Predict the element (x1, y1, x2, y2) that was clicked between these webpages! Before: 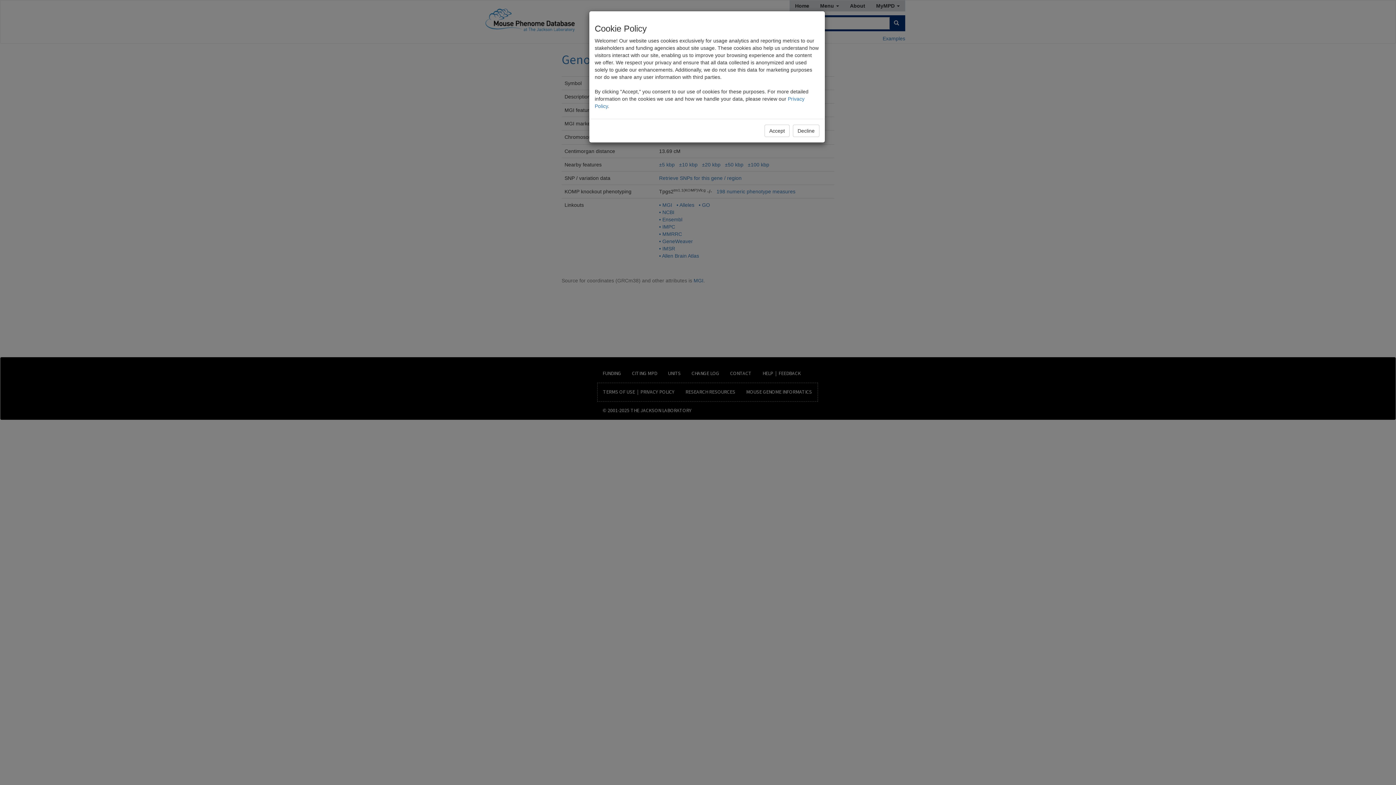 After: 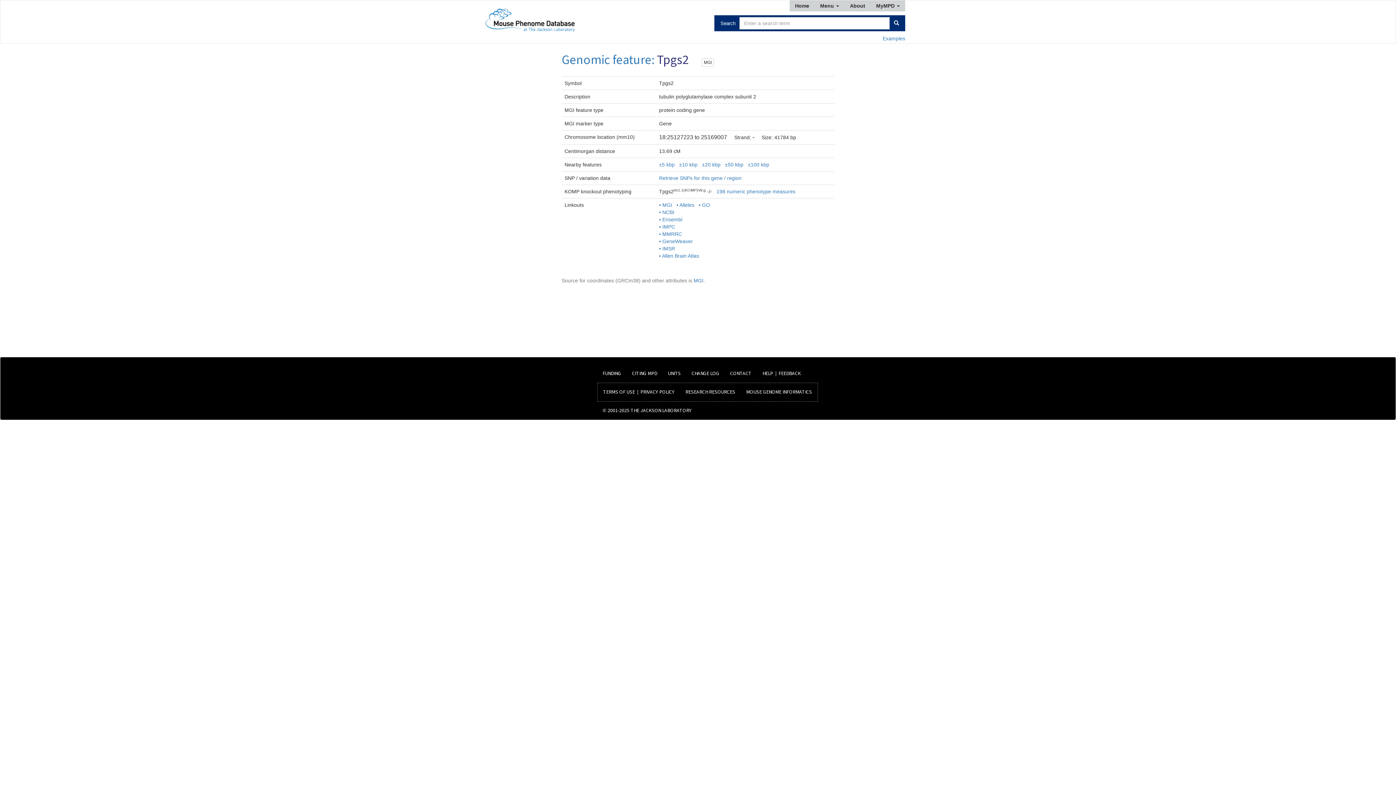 Action: bbox: (793, 124, 819, 137) label: Decline